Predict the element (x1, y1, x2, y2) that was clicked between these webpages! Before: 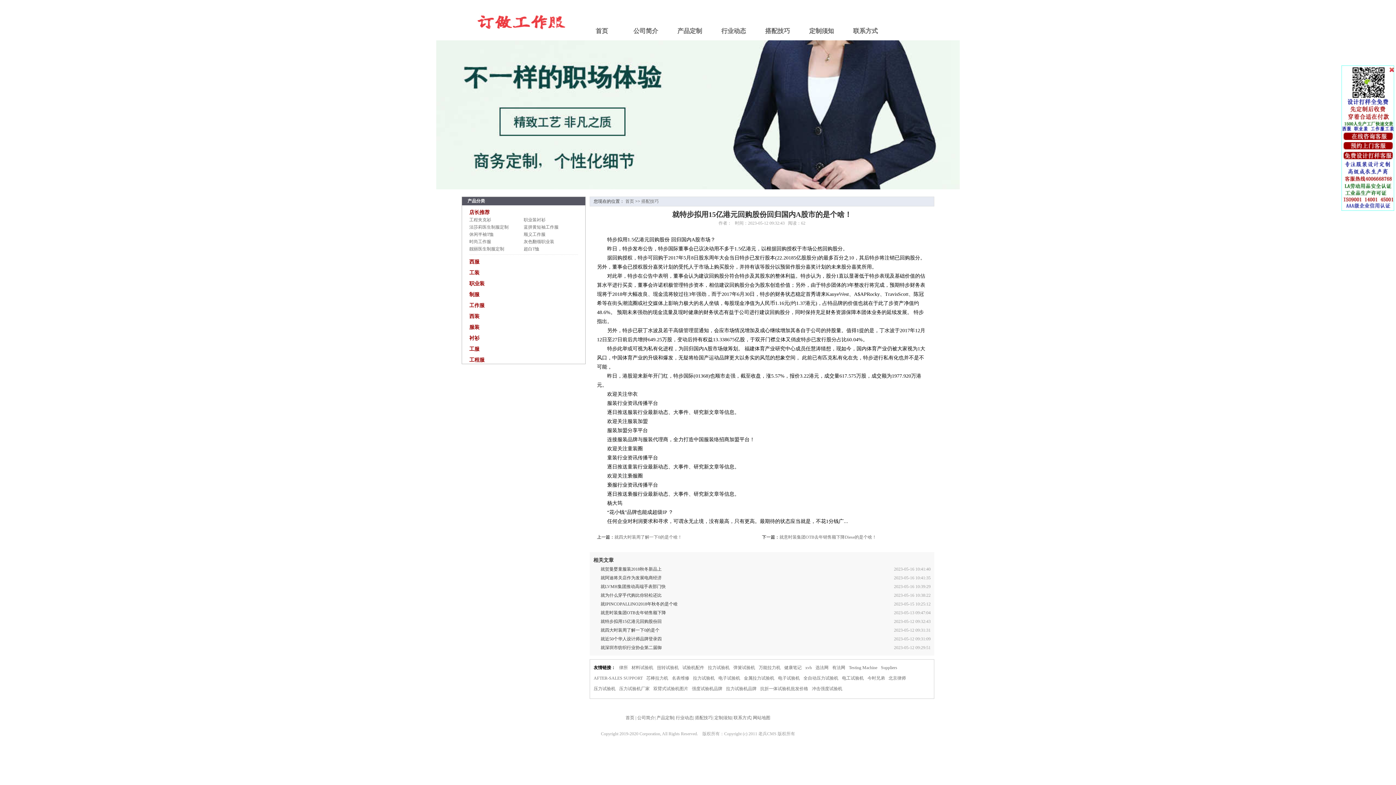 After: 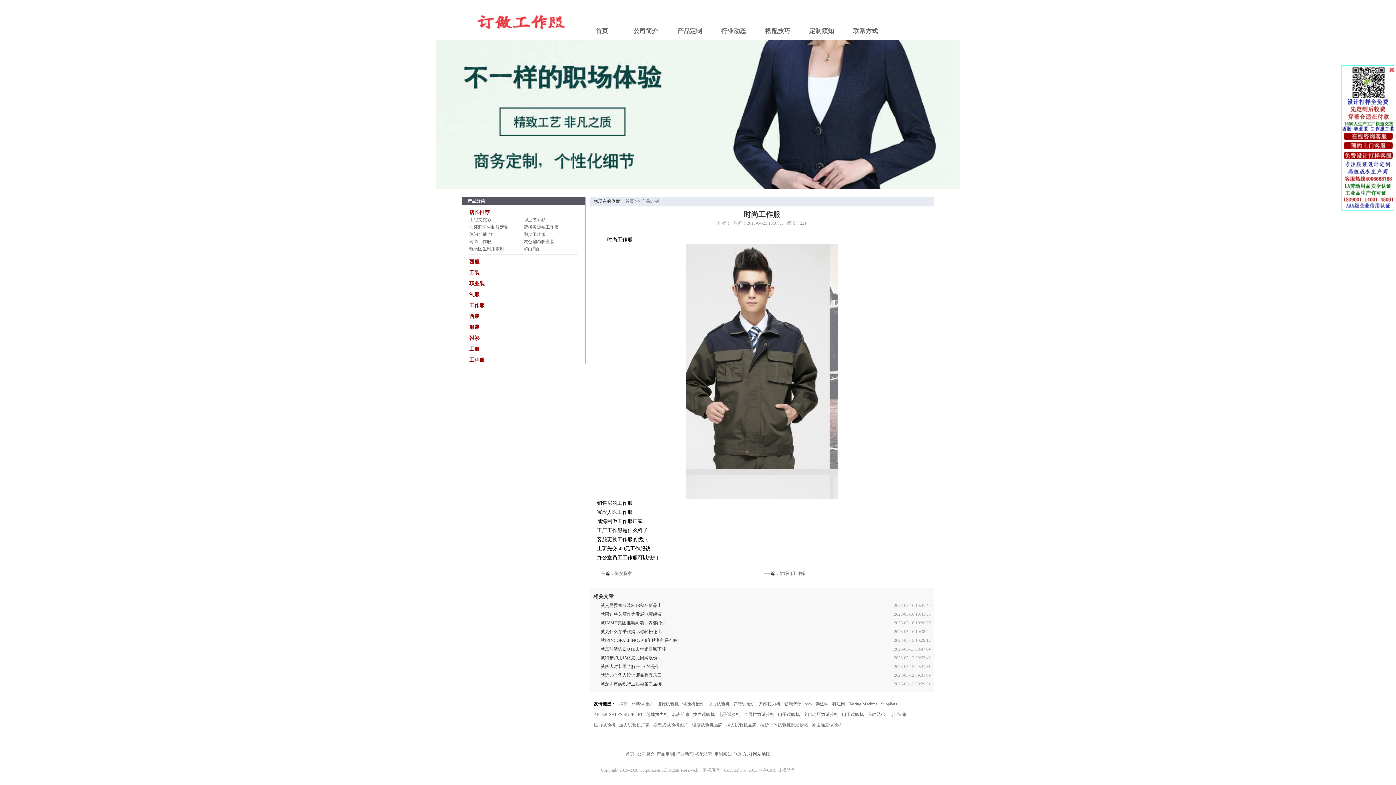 Action: bbox: (469, 238, 523, 245) label: 时尚工作服